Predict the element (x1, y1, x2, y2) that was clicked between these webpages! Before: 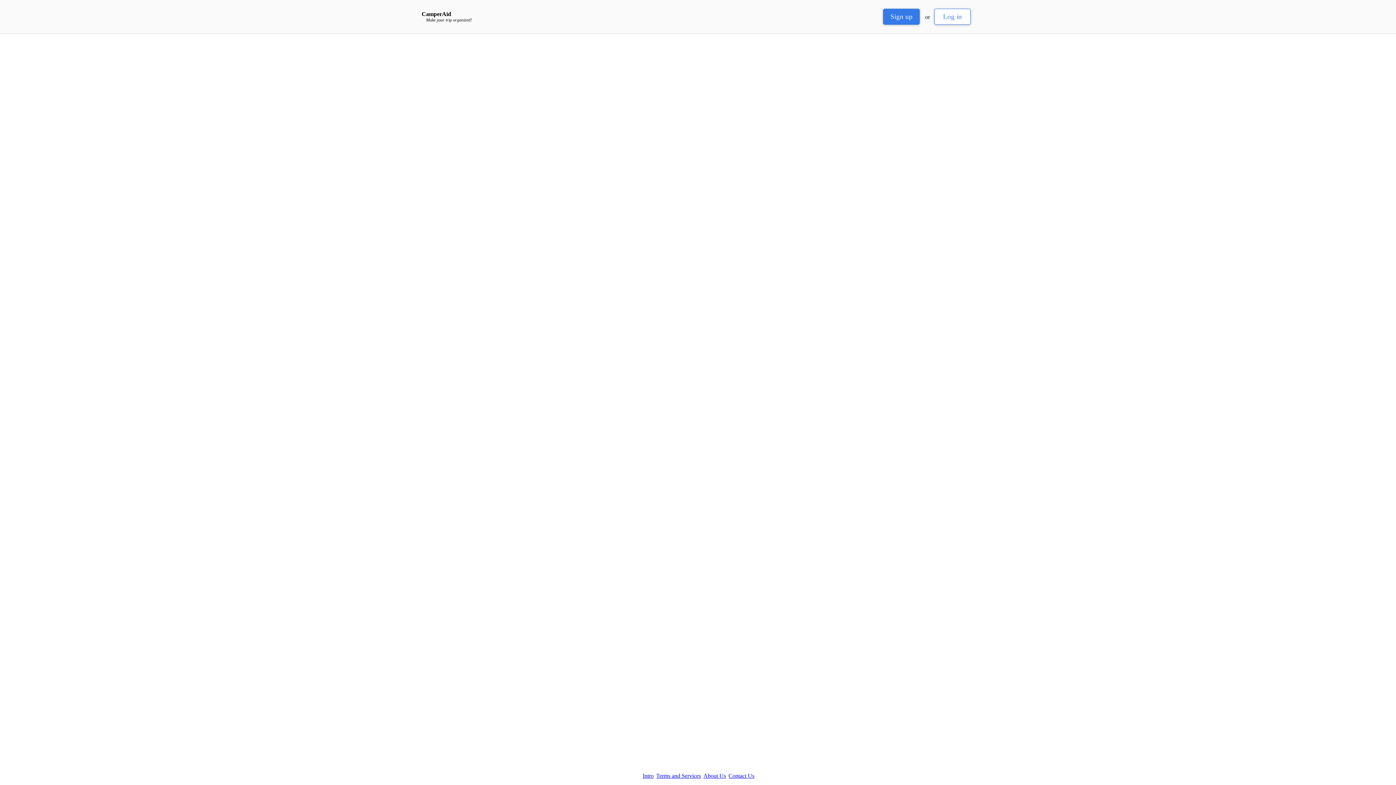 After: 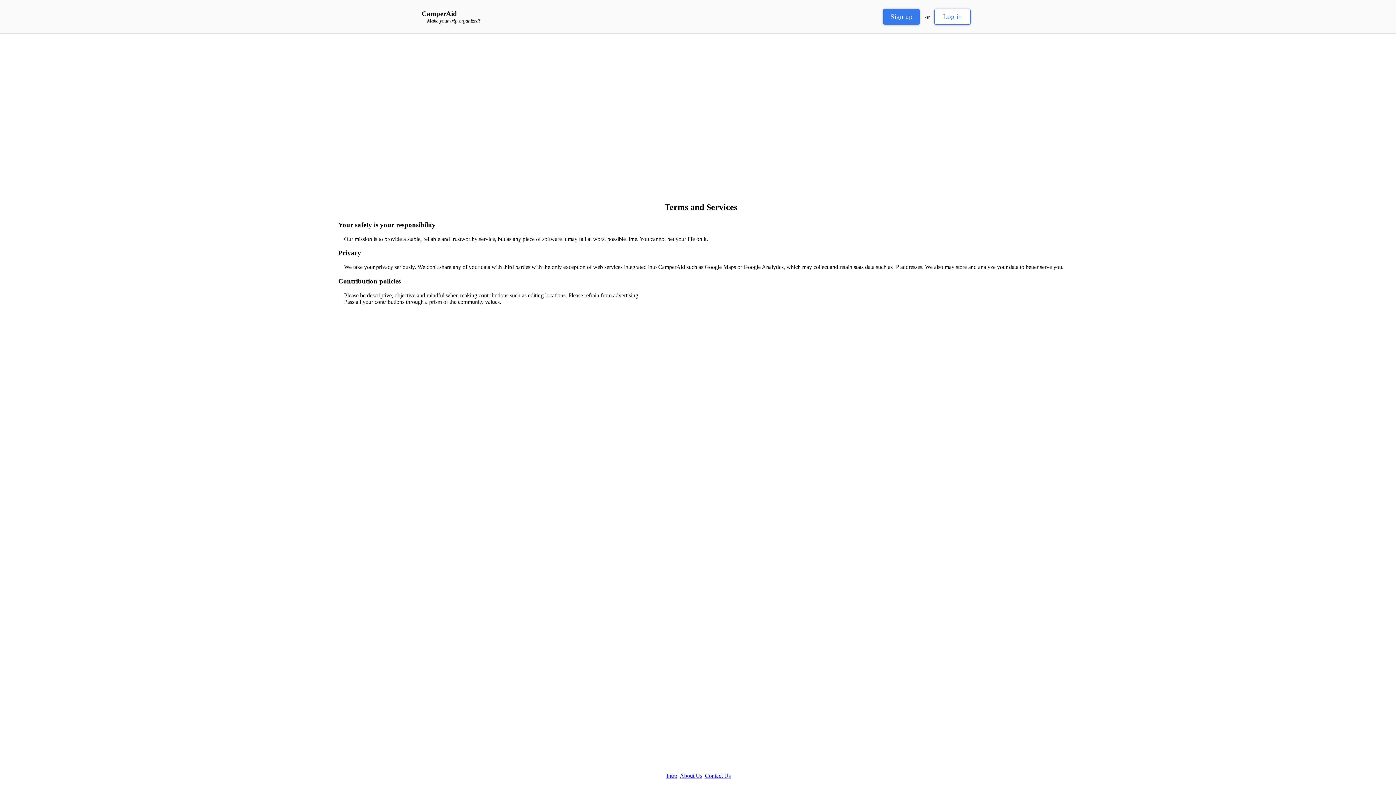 Action: label: Terms and Services bbox: (656, 773, 701, 779)